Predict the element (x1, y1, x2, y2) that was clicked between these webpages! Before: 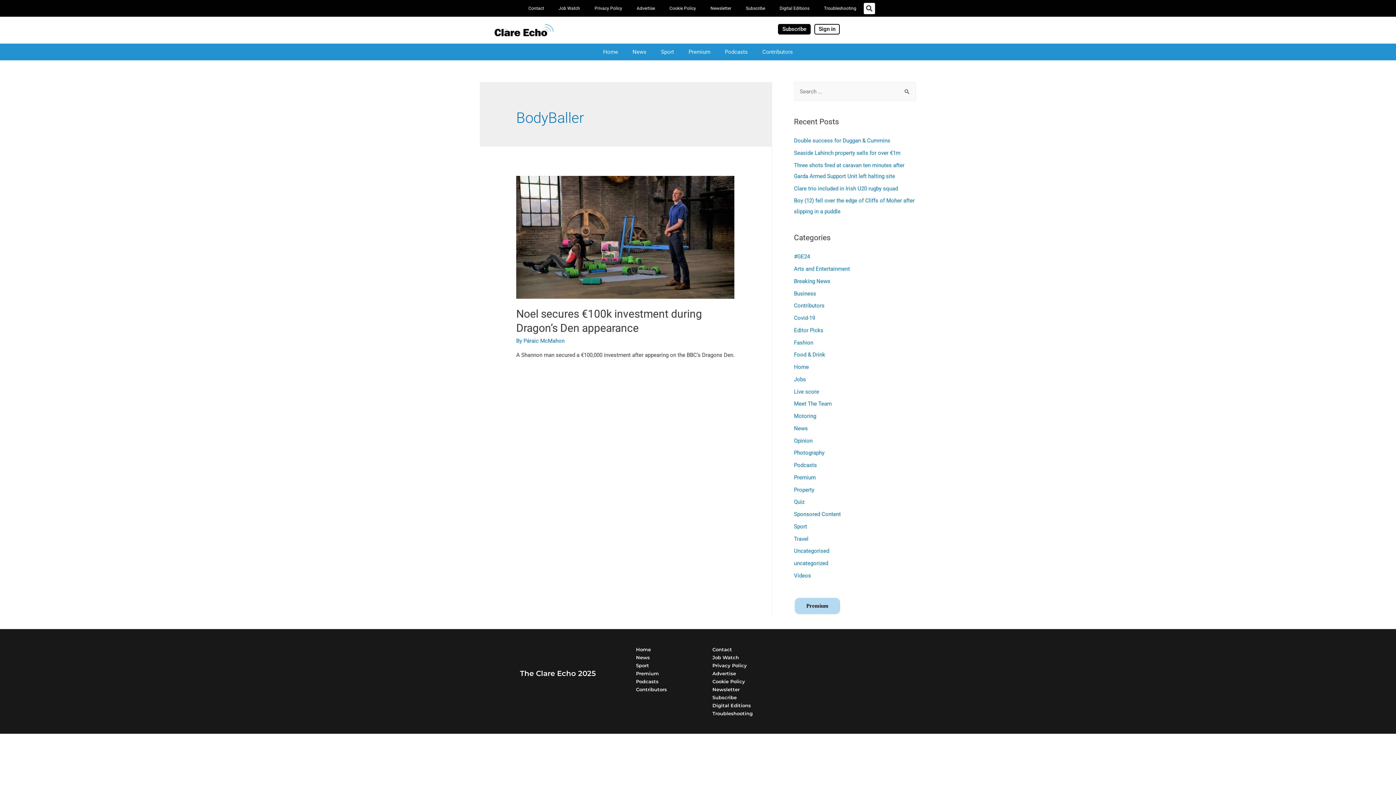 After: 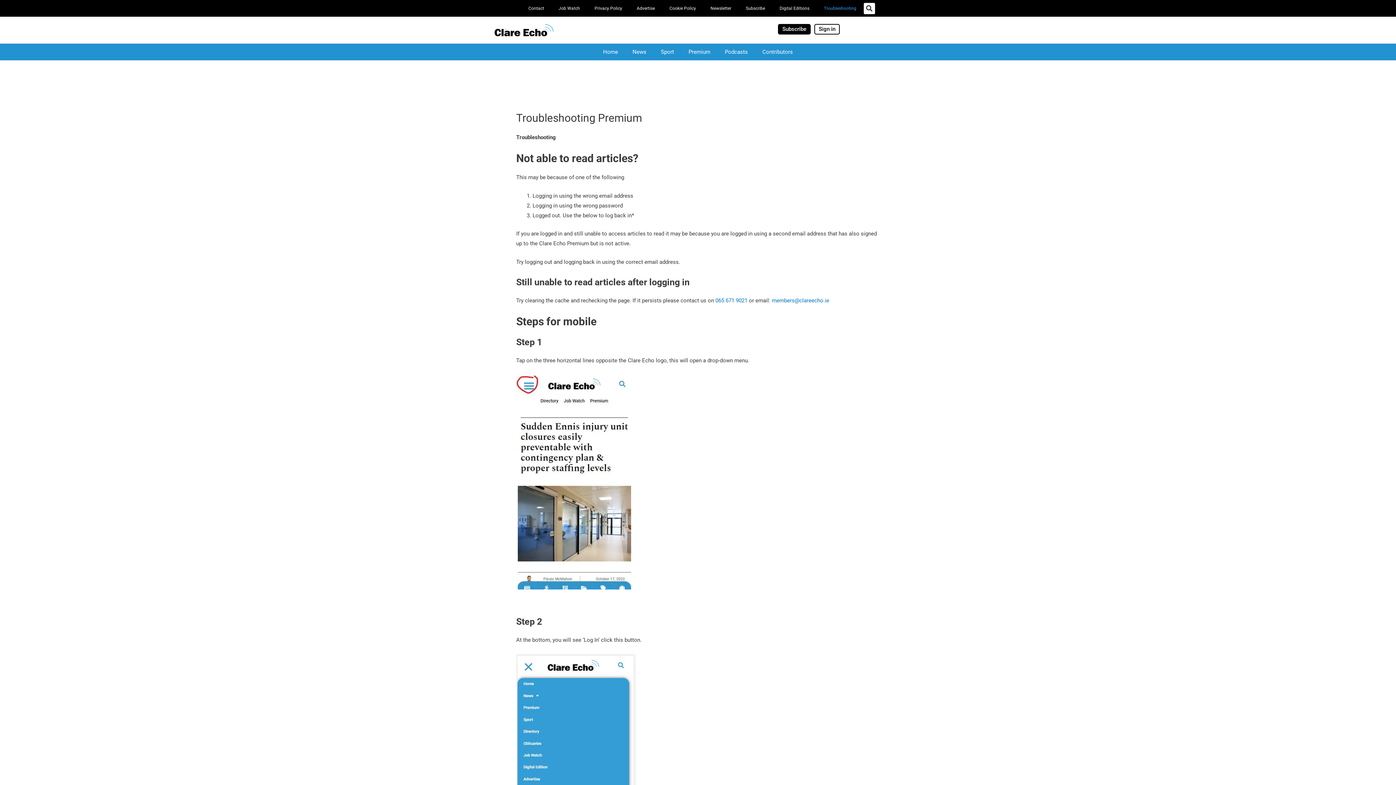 Action: label: Troubleshooting bbox: (816, 0, 863, 16)